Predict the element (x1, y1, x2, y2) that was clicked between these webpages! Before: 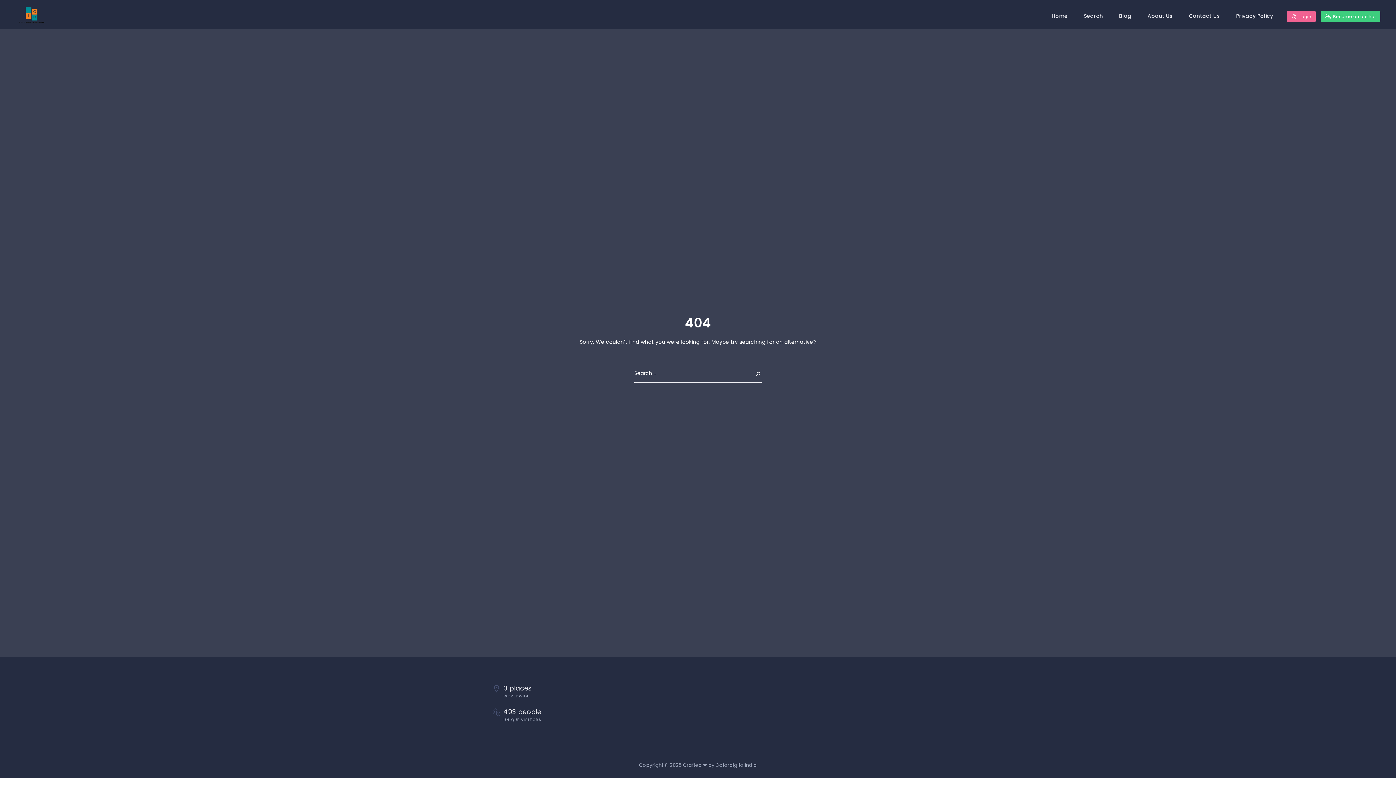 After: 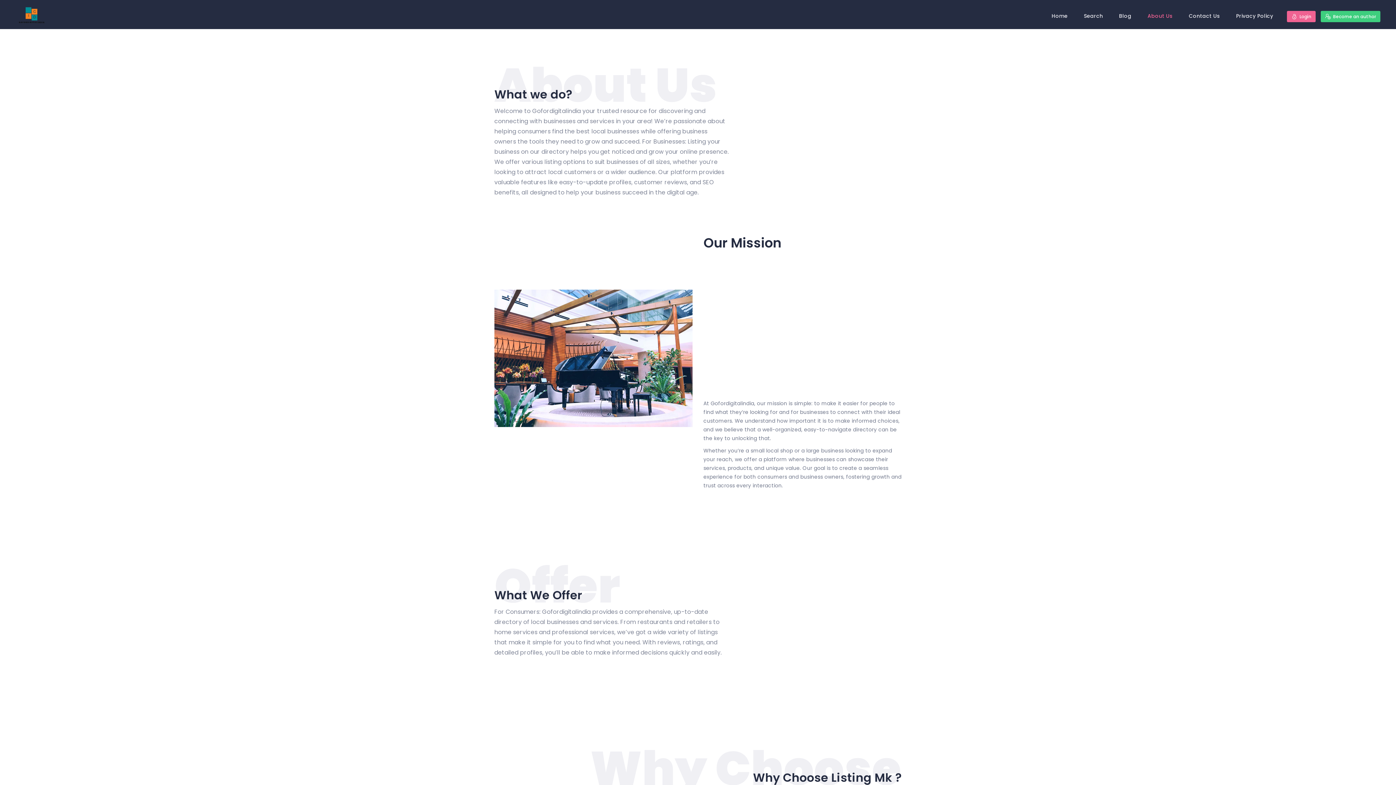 Action: label: About Us bbox: (1140, 0, 1180, 32)